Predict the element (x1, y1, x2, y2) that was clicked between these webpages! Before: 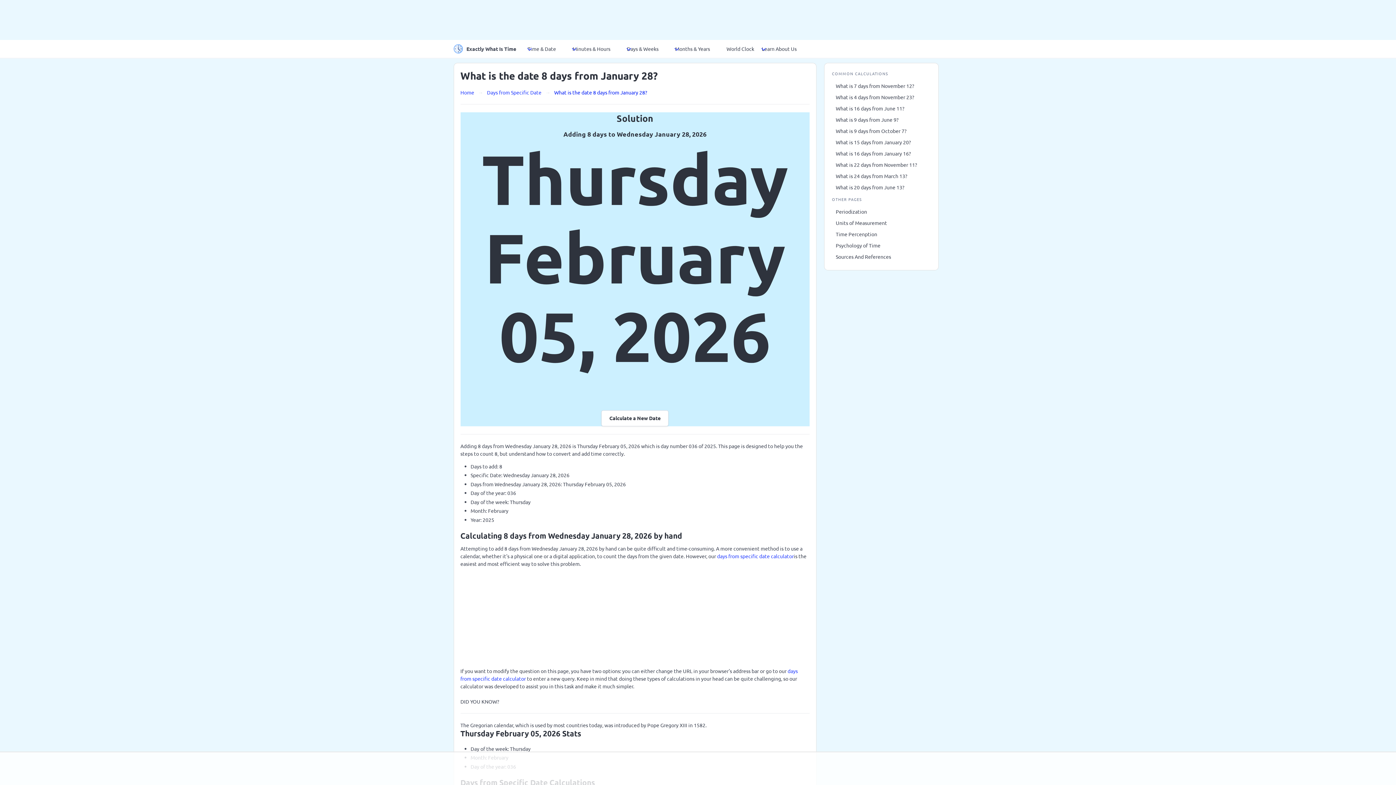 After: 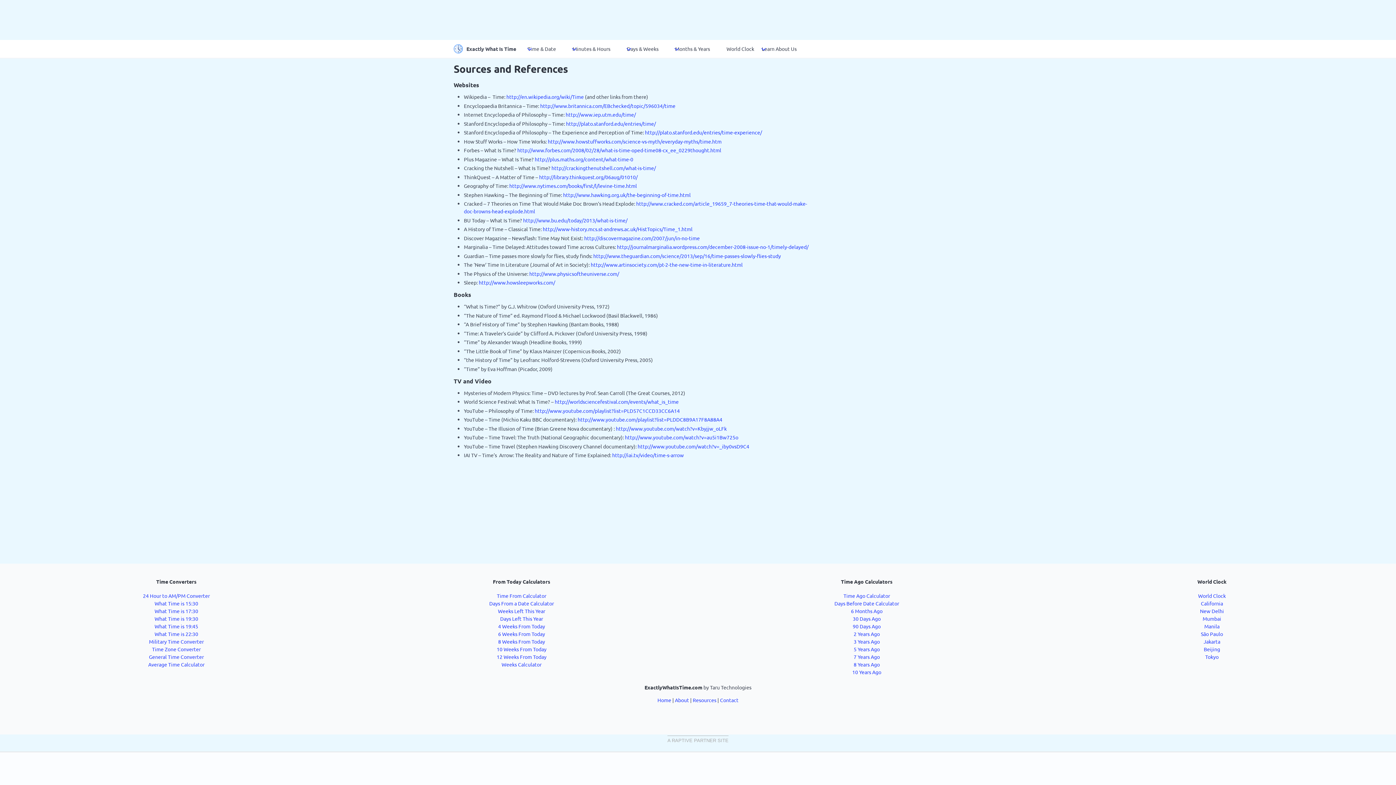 Action: label: Sources And References bbox: (832, 251, 930, 262)